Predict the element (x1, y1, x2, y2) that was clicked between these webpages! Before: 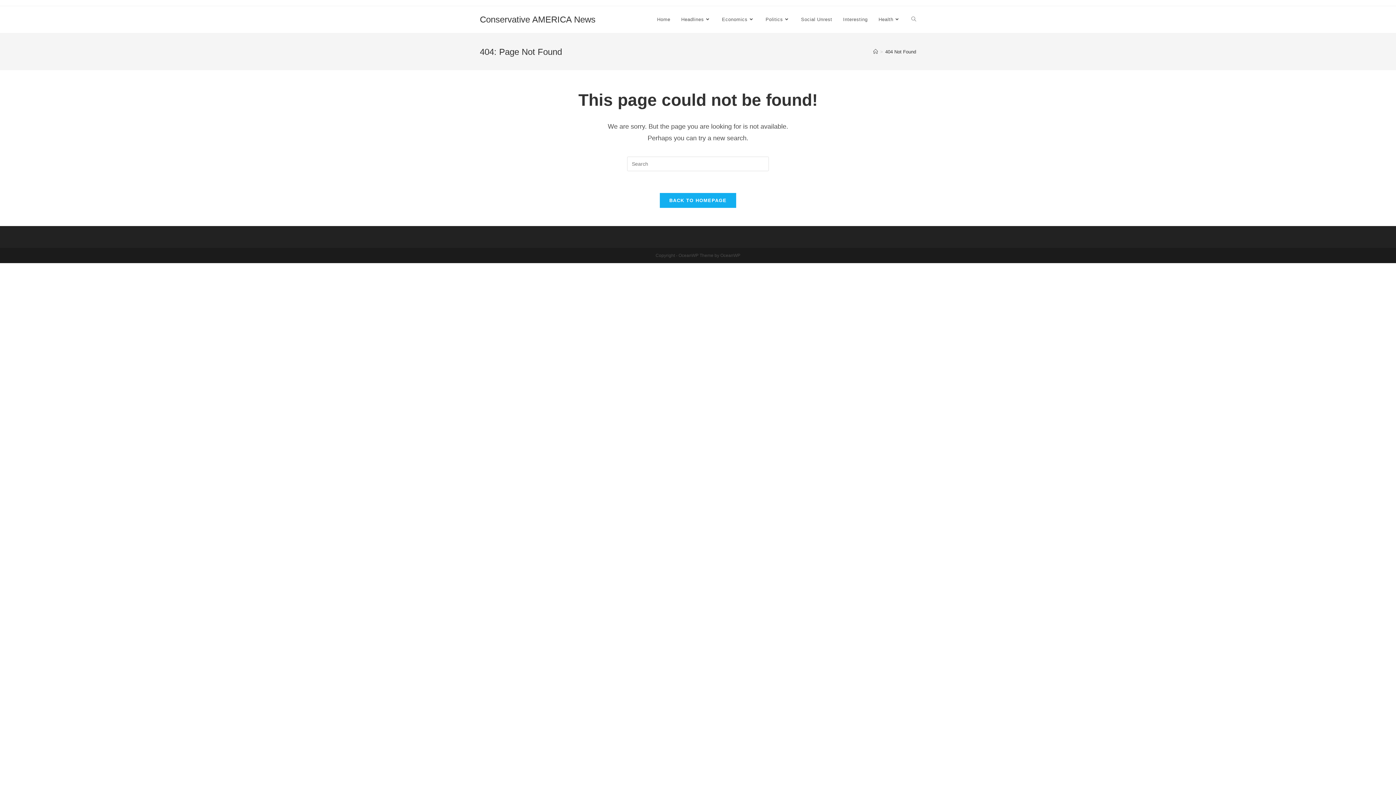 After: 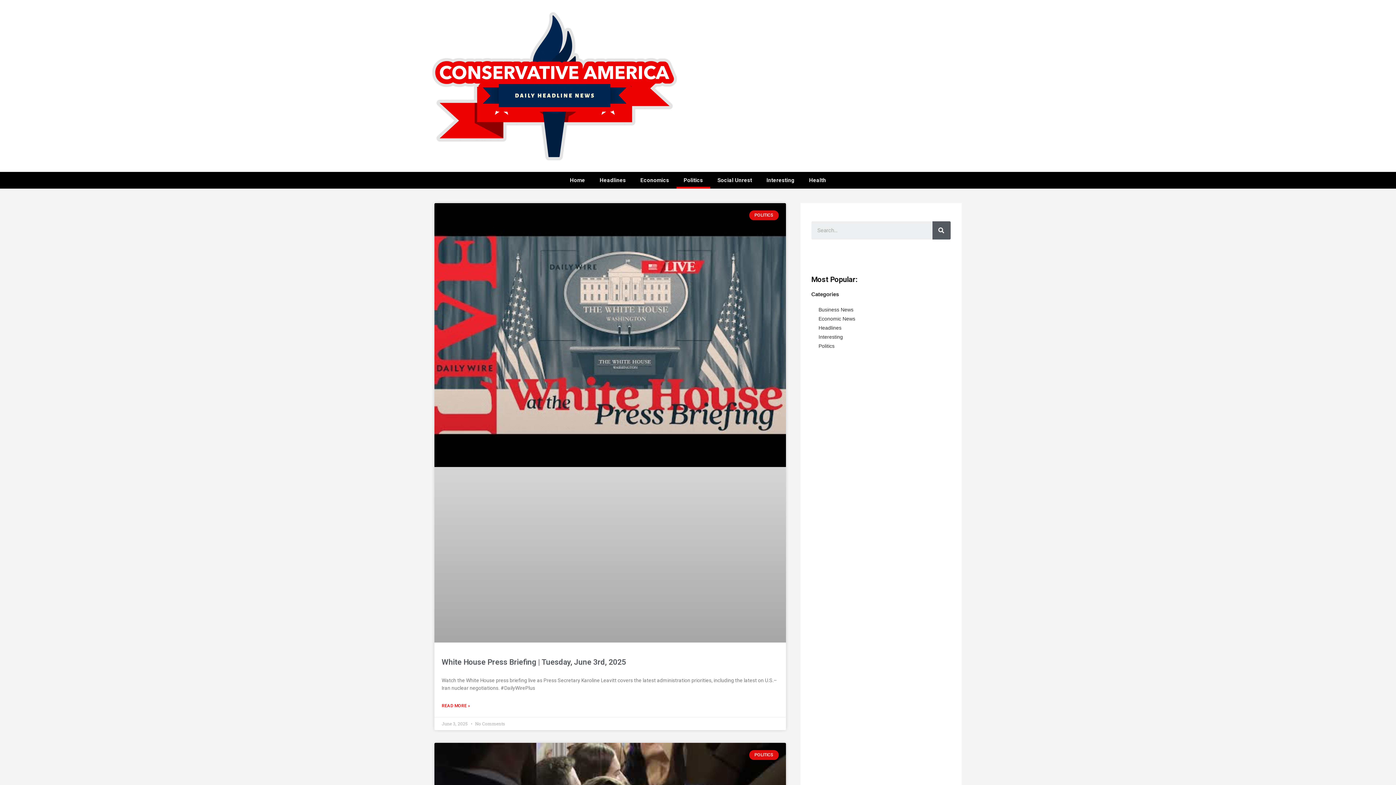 Action: label: Politics bbox: (760, 6, 795, 33)